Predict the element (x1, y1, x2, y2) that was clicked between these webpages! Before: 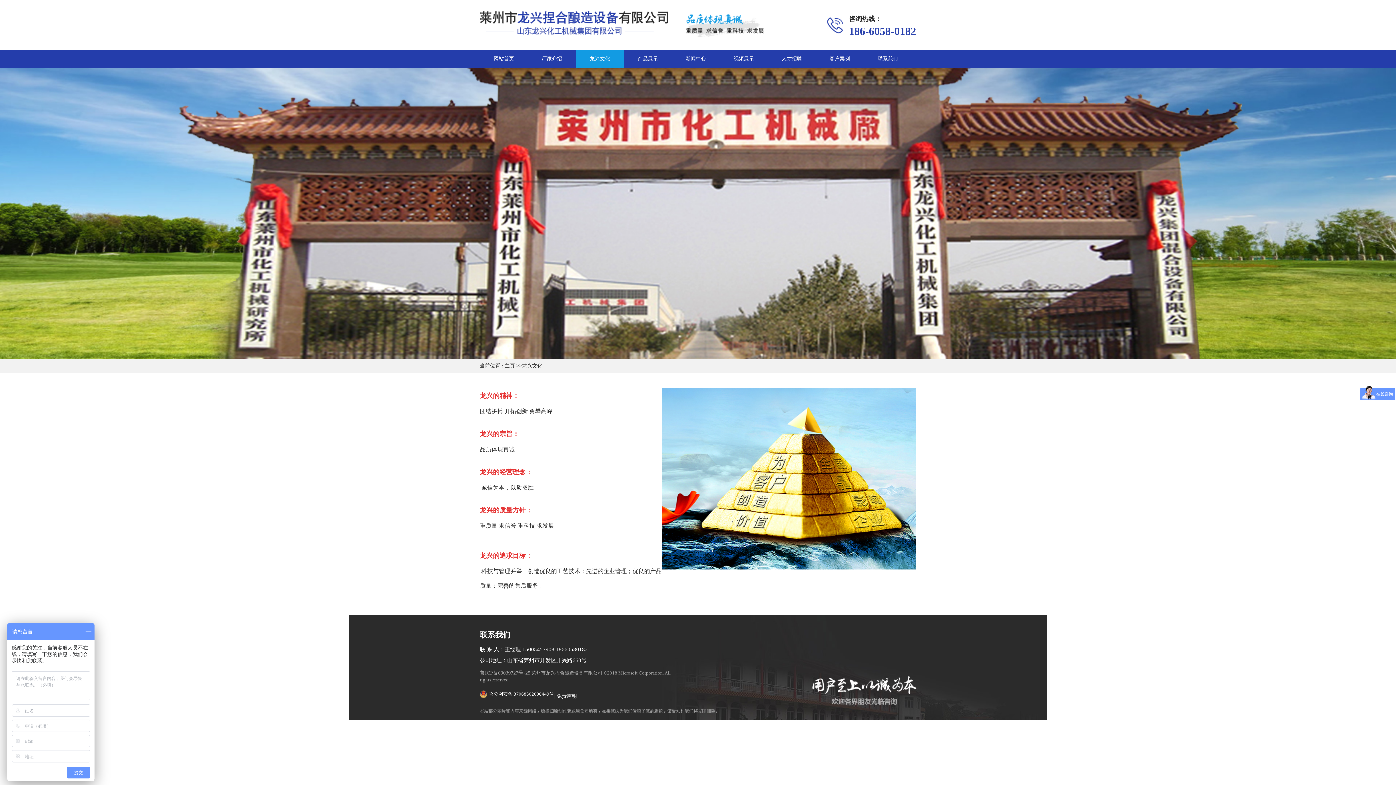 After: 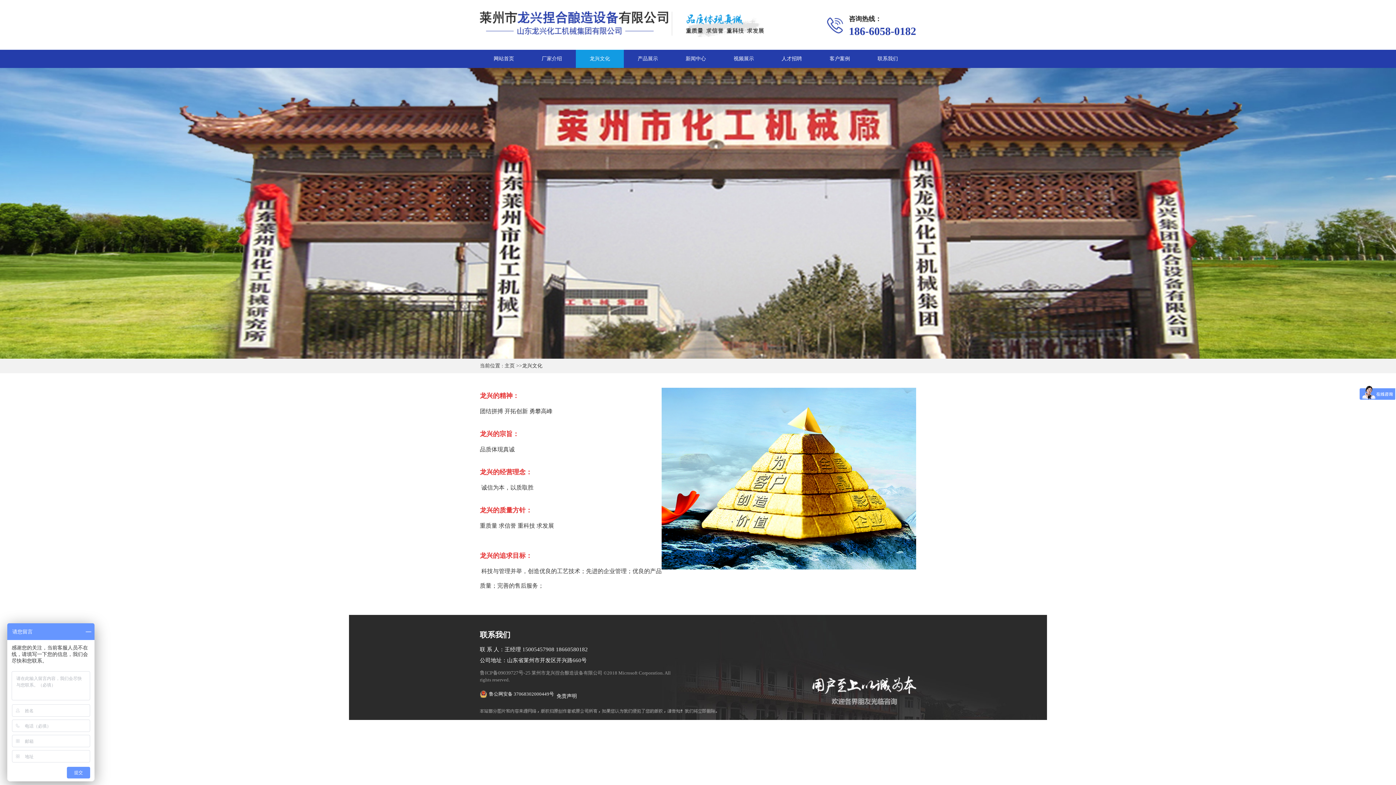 Action: bbox: (480, 670, 530, 676) label: 鲁ICP备09039727号-25